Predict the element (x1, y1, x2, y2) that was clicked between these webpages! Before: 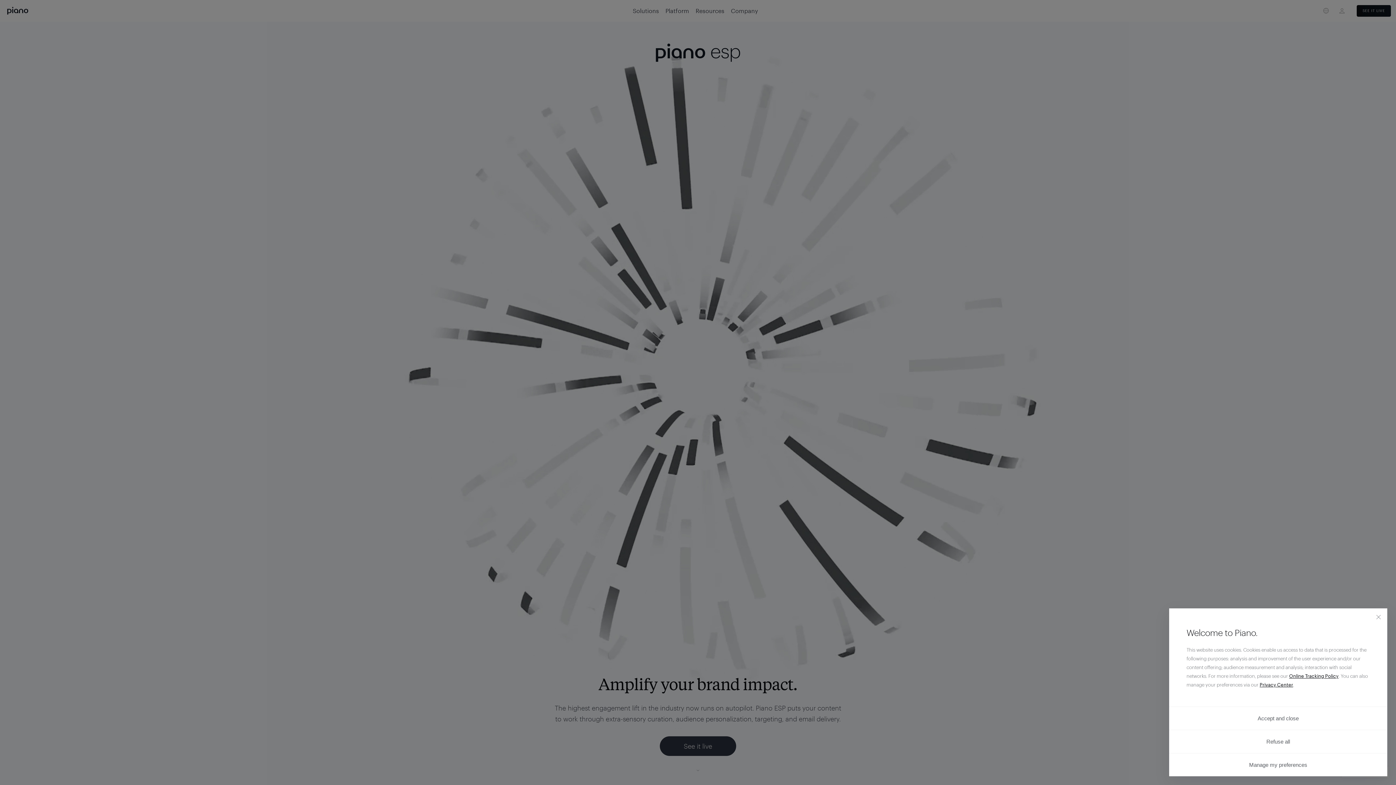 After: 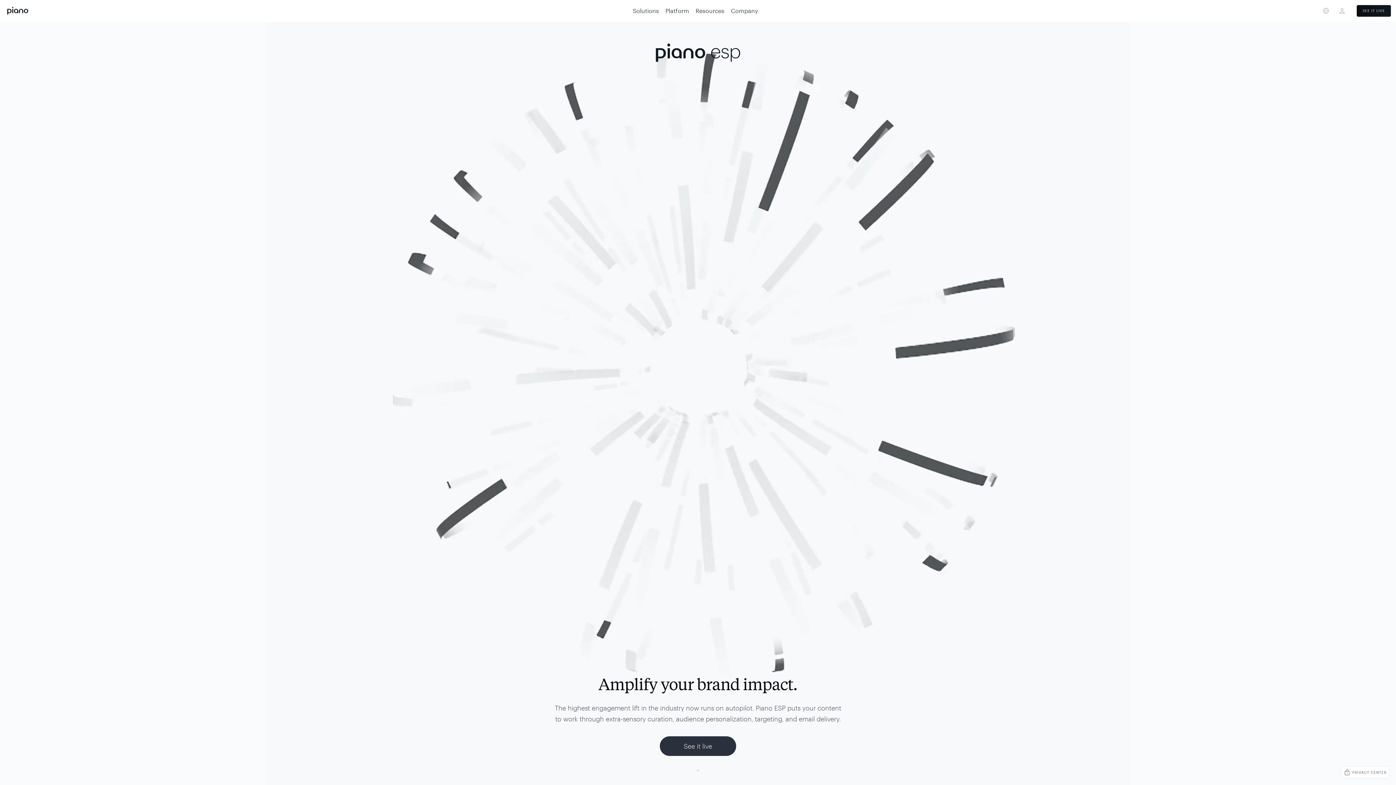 Action: bbox: (1169, 706, 1387, 730) label: Accept and close